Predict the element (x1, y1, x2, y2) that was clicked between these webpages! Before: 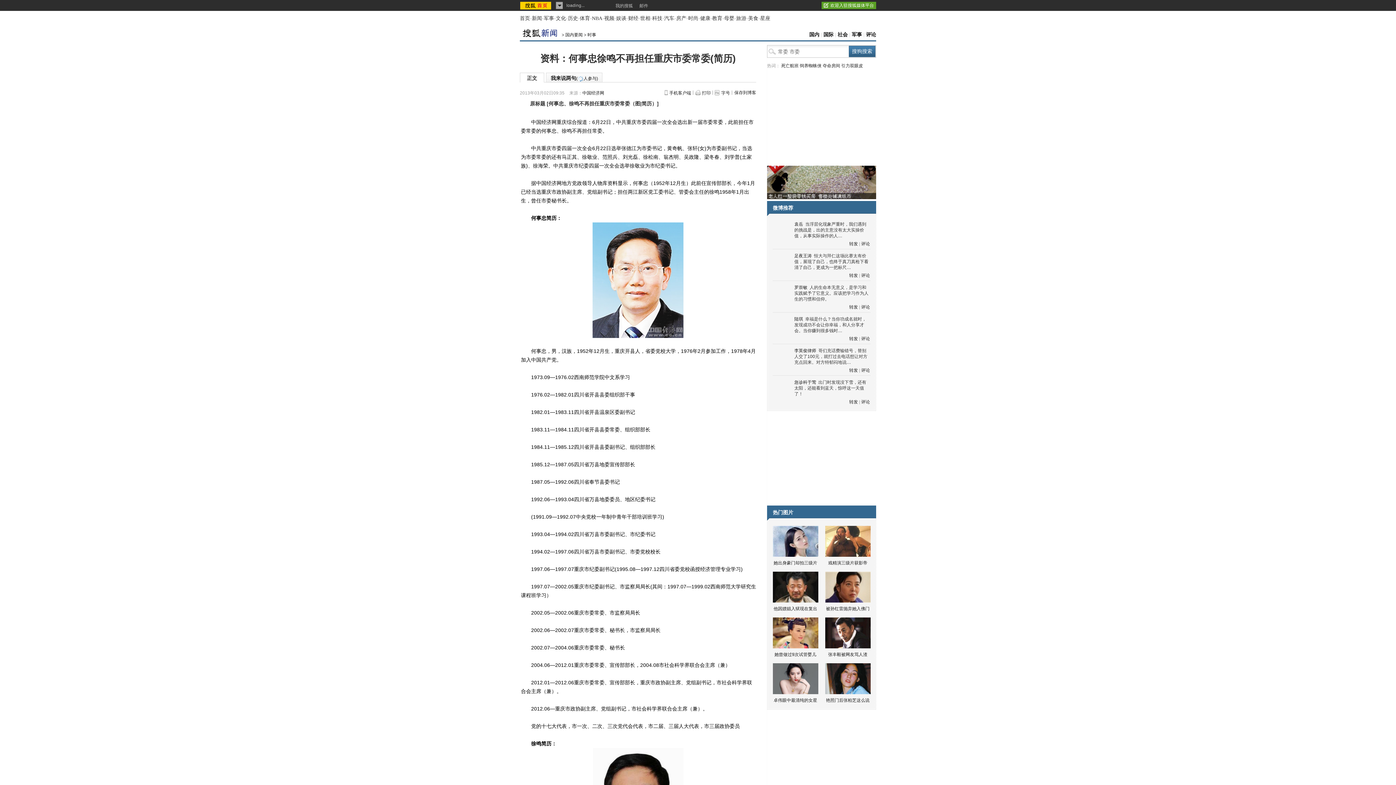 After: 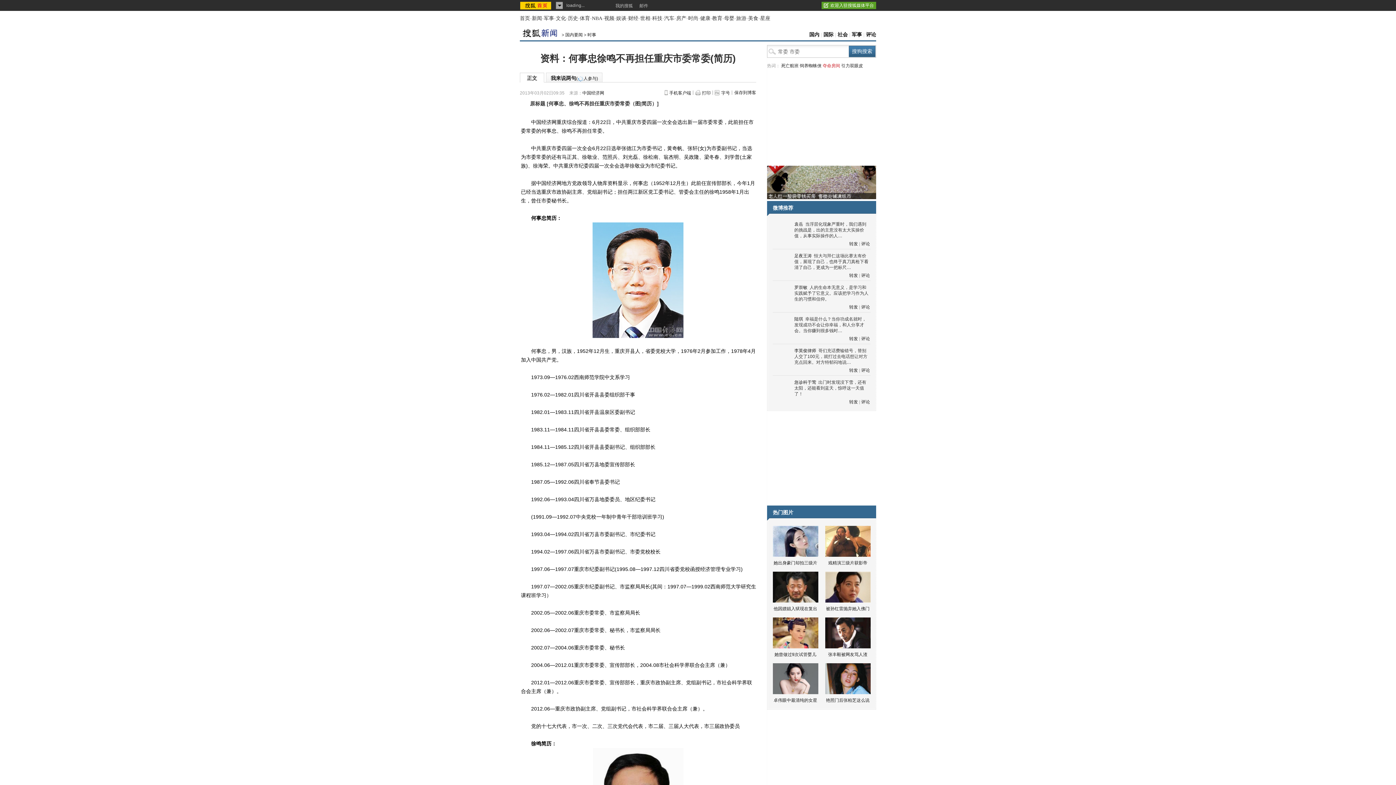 Action: bbox: (822, 63, 840, 68) label: 夺命房间